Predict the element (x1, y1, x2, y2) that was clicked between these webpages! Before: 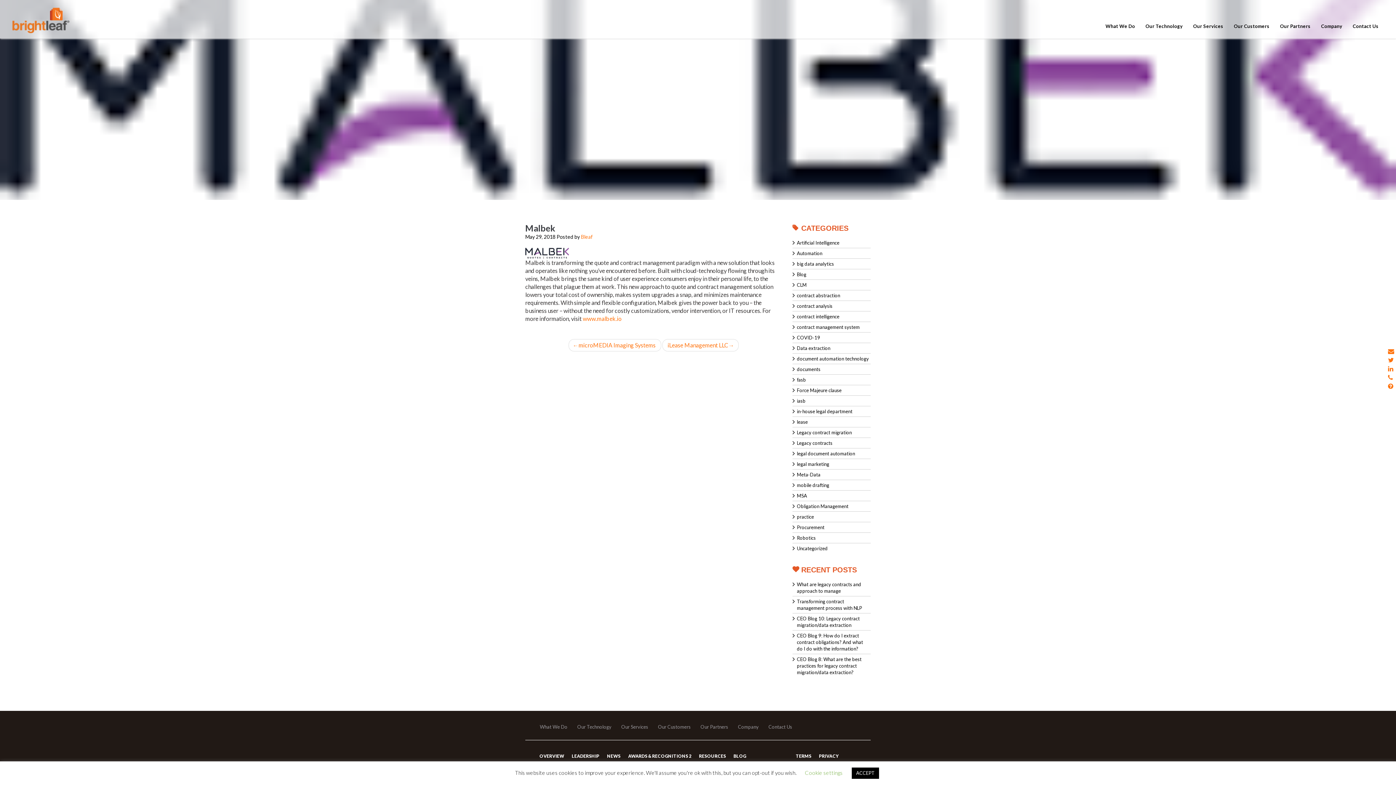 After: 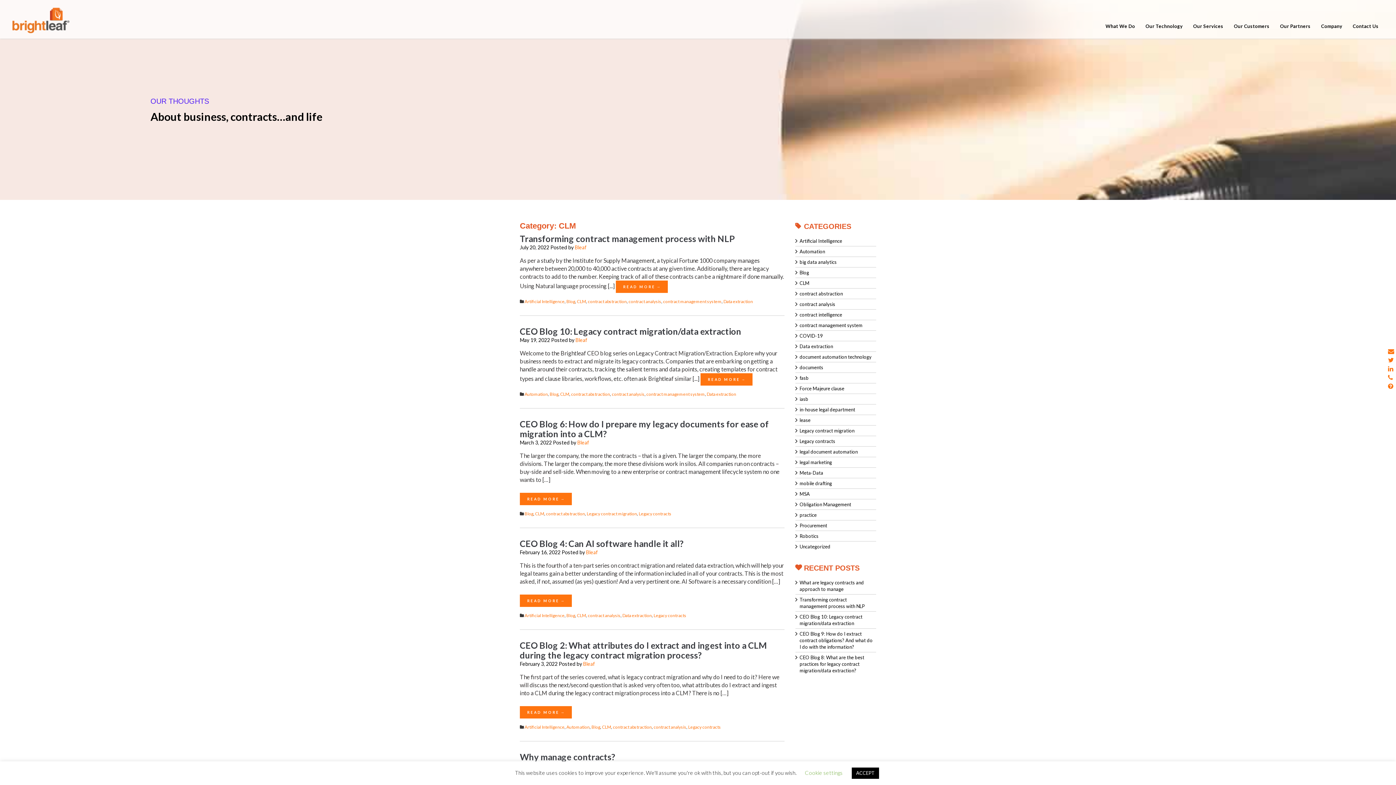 Action: label: CLM bbox: (792, 281, 869, 288)